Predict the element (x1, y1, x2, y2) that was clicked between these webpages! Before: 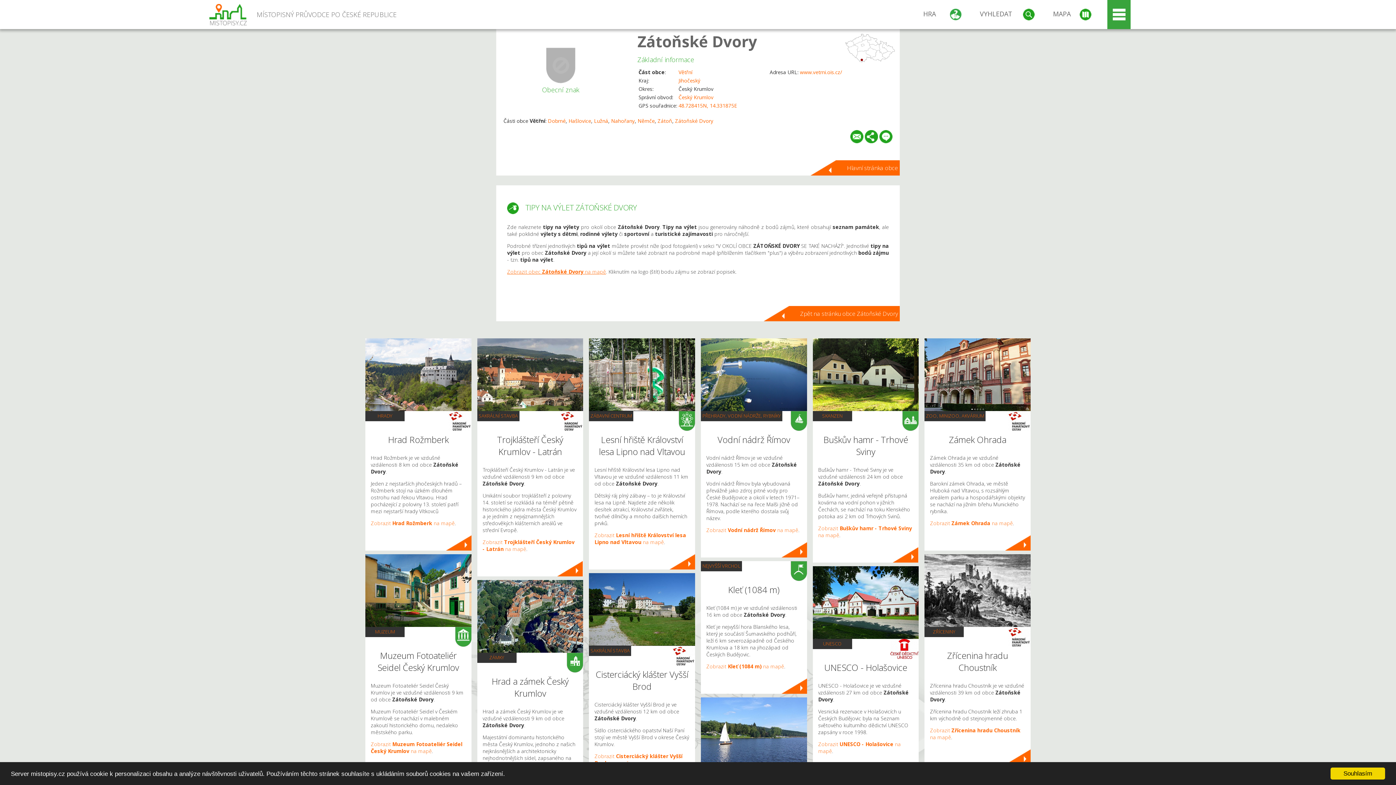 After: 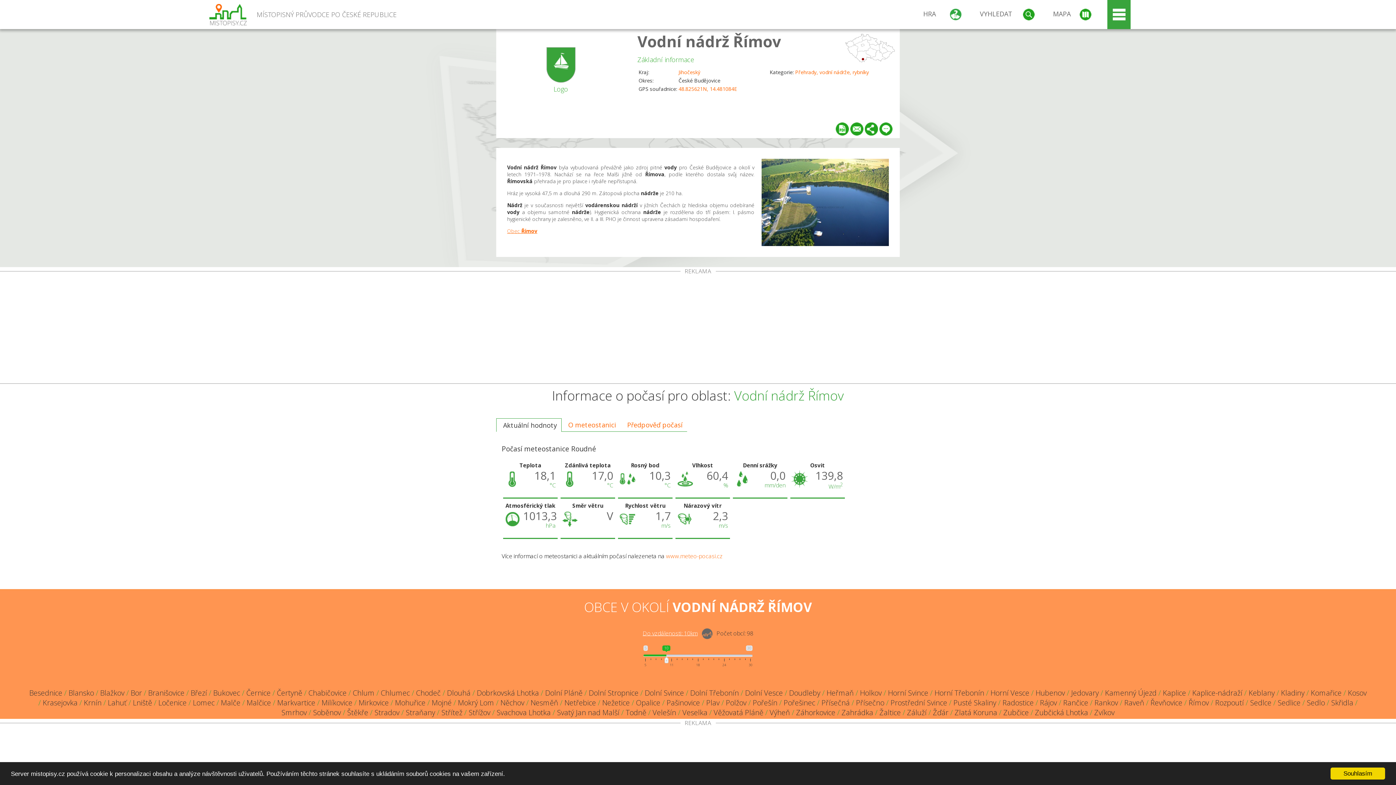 Action: bbox: (701, 338, 807, 411)